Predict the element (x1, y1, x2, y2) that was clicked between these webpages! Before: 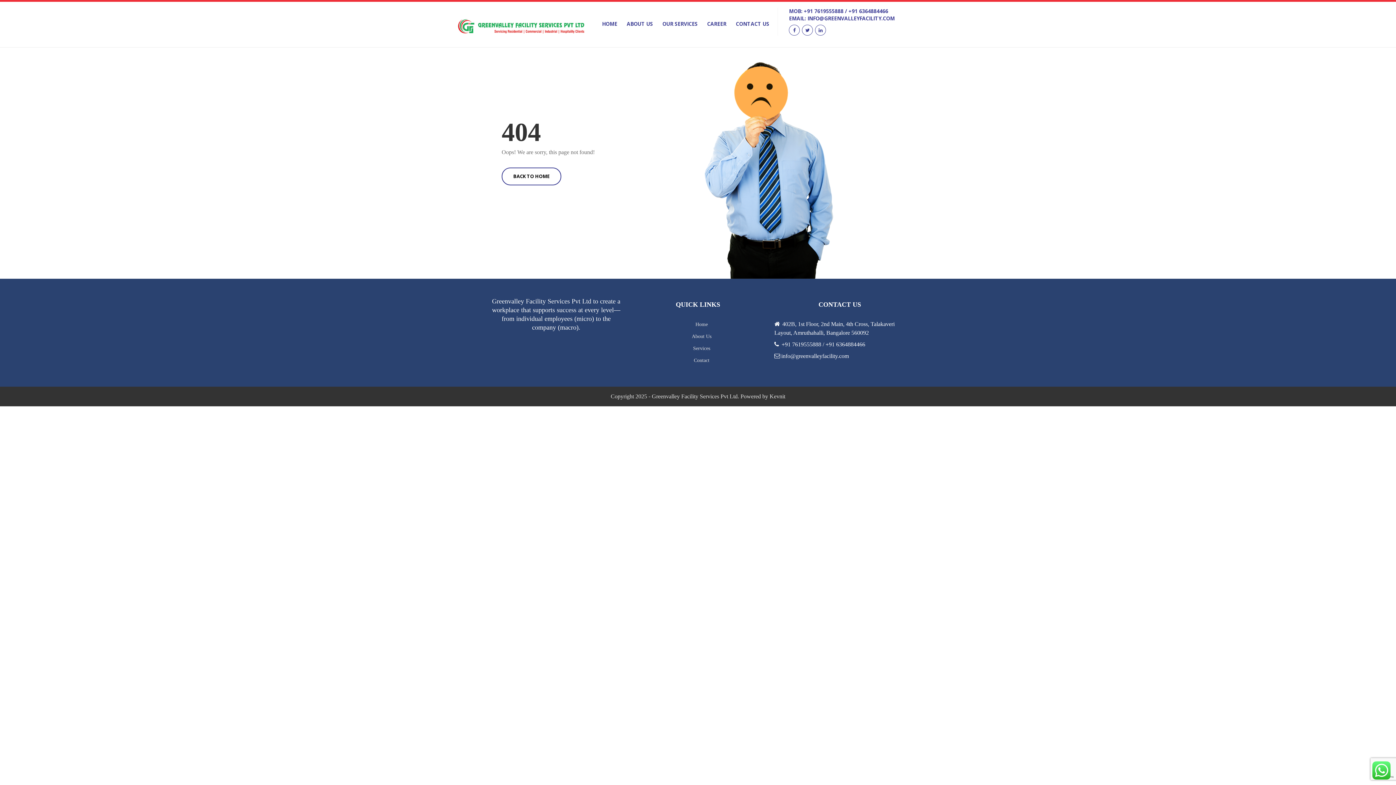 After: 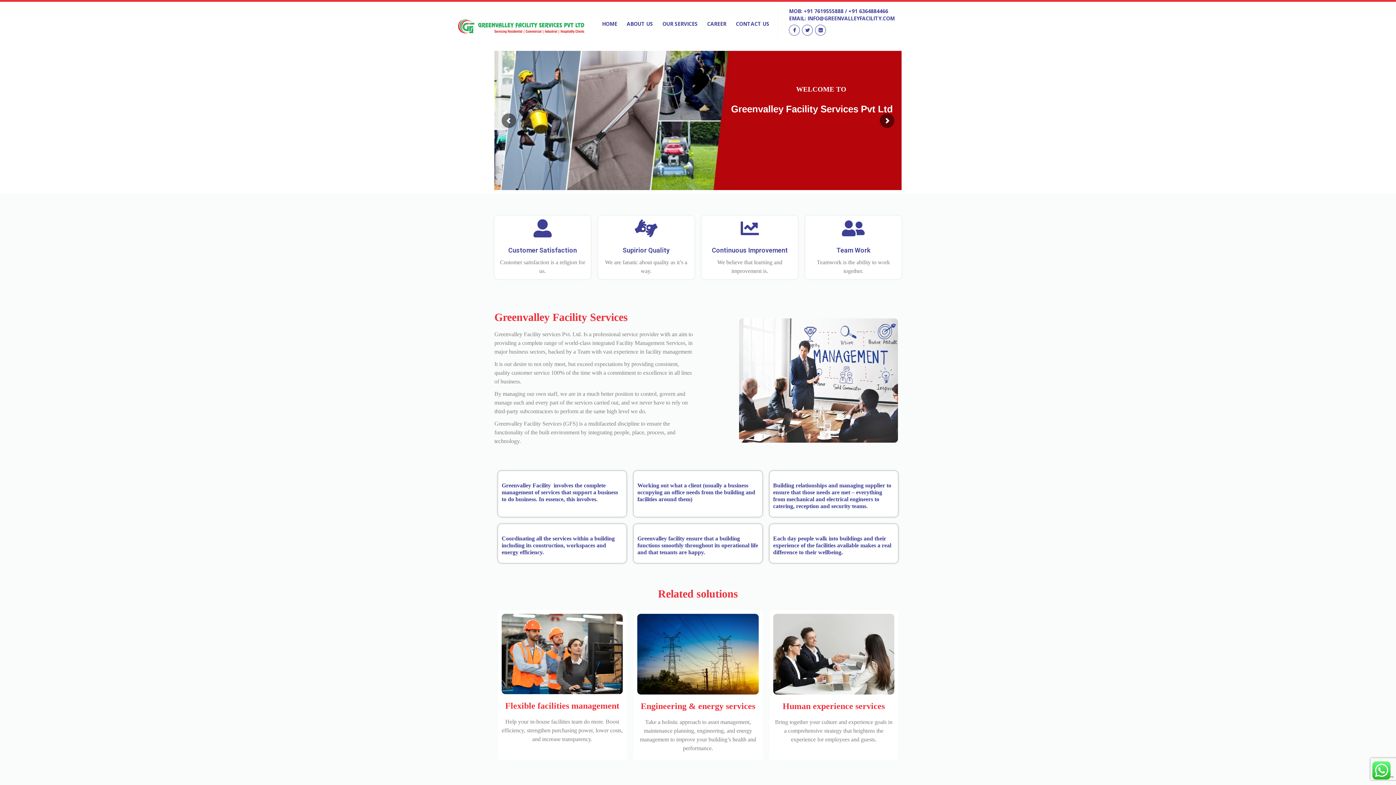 Action: bbox: (602, 20, 617, 27) label: HOME